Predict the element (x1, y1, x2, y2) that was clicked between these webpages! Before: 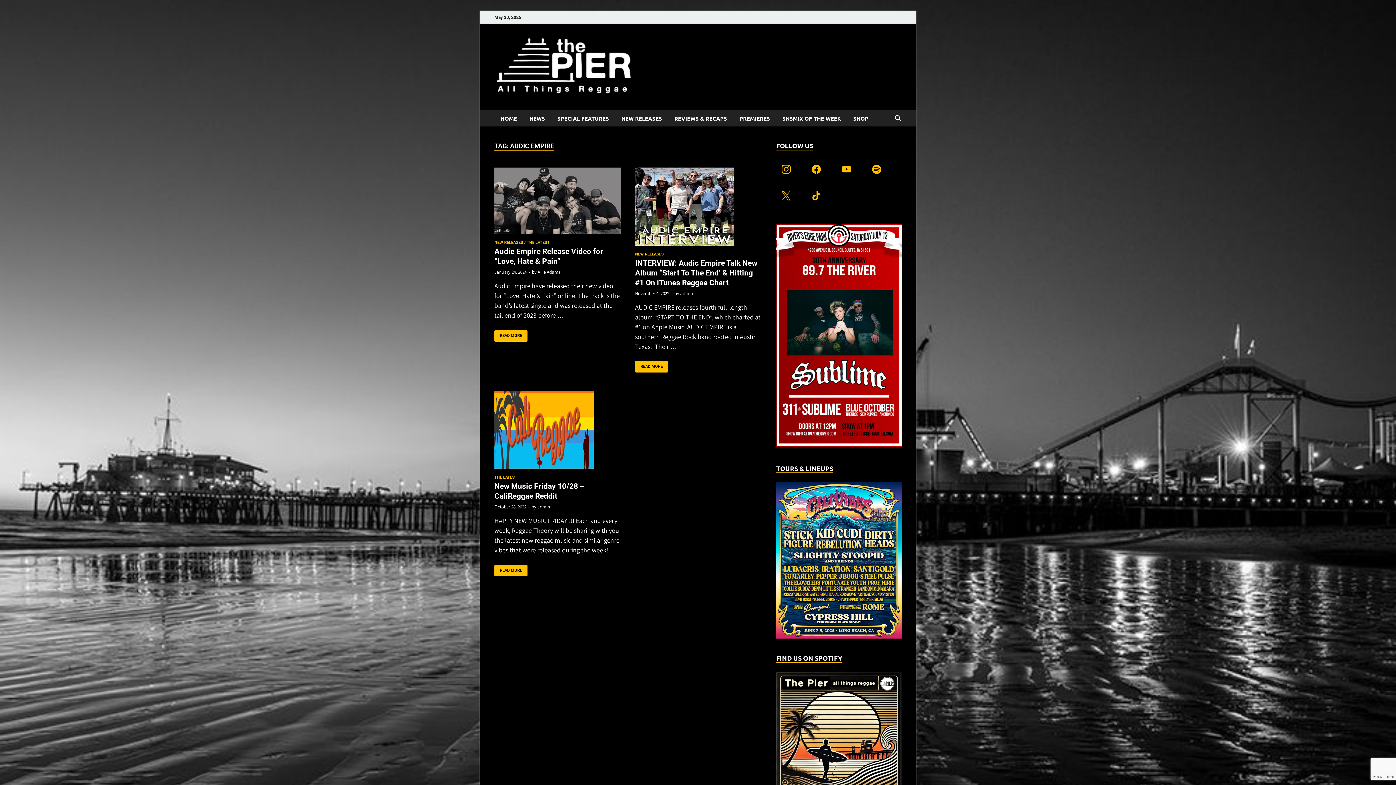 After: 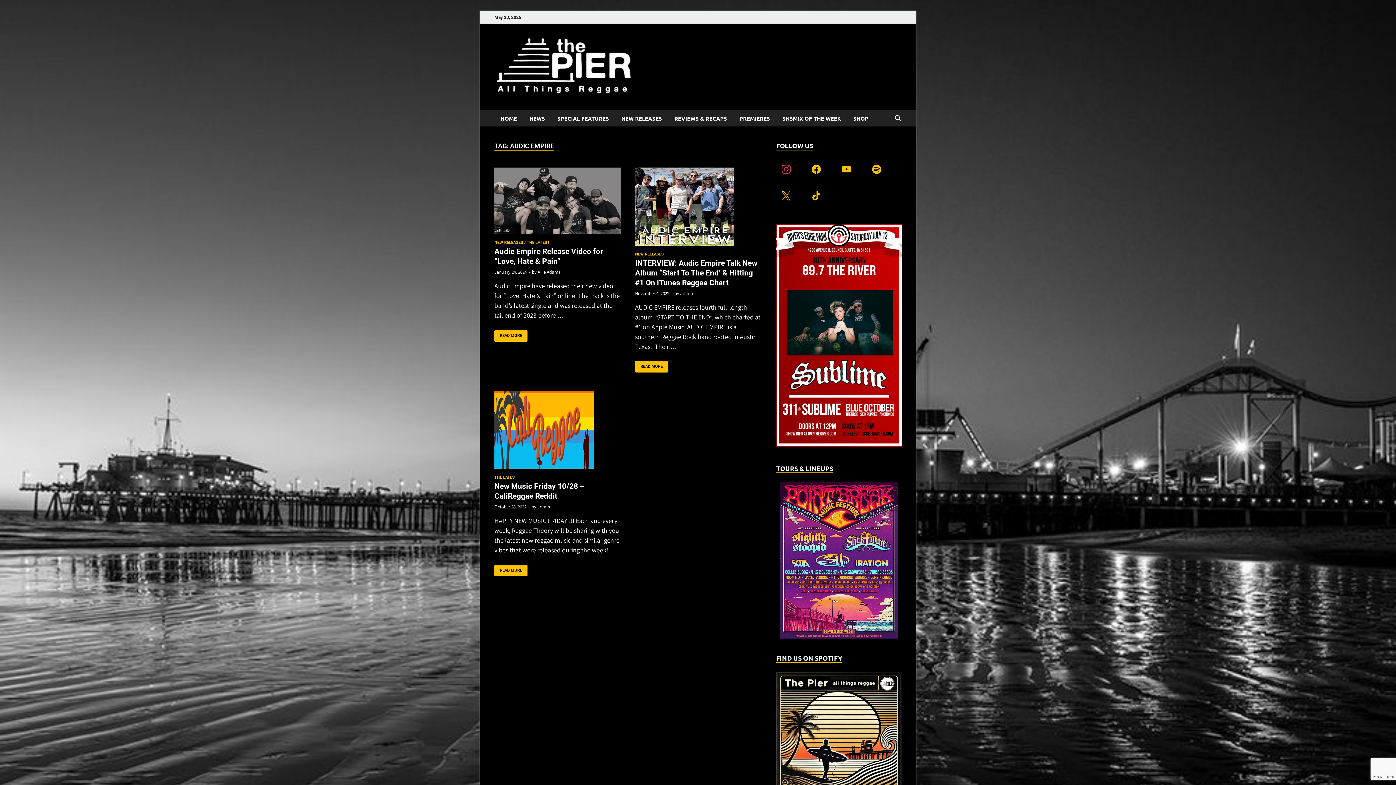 Action: label: instagram bbox: (776, 164, 796, 172)